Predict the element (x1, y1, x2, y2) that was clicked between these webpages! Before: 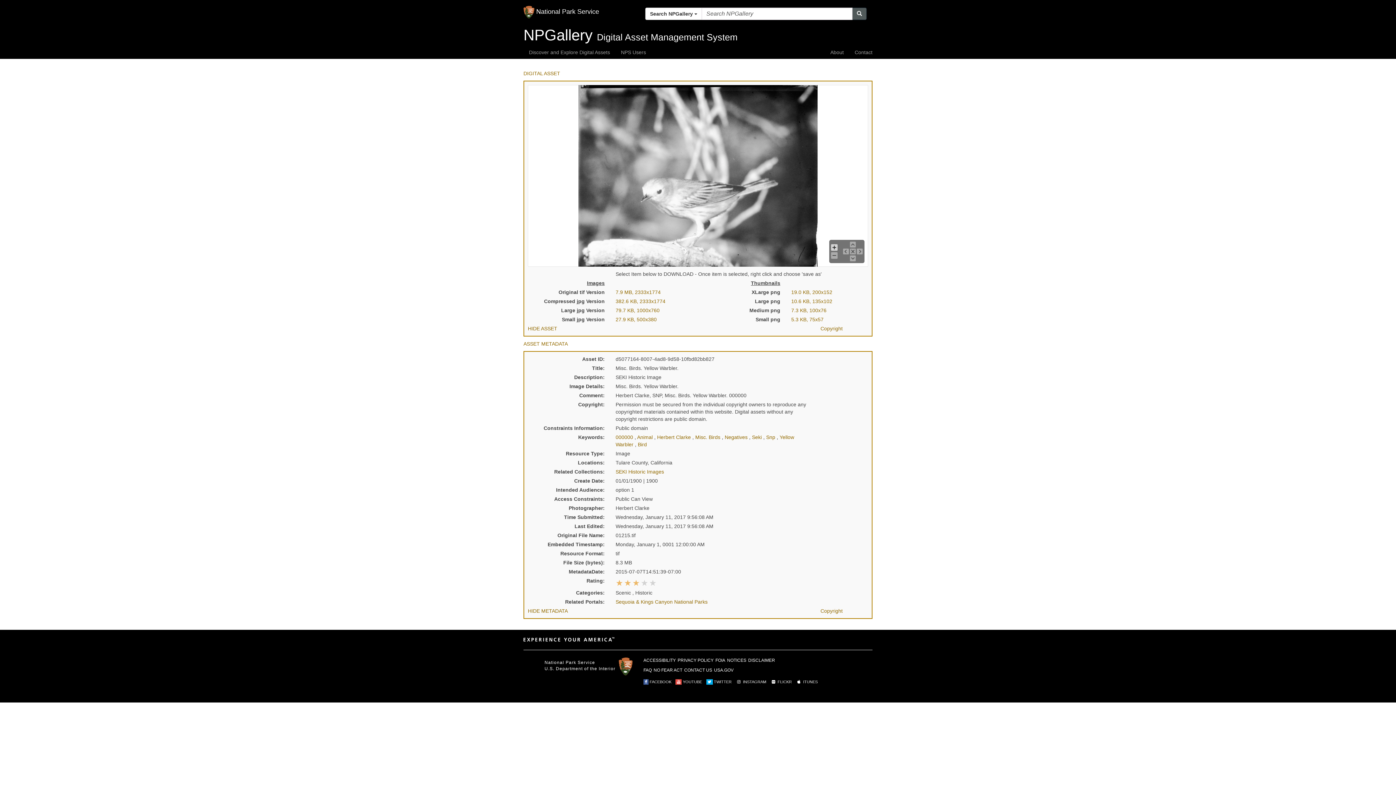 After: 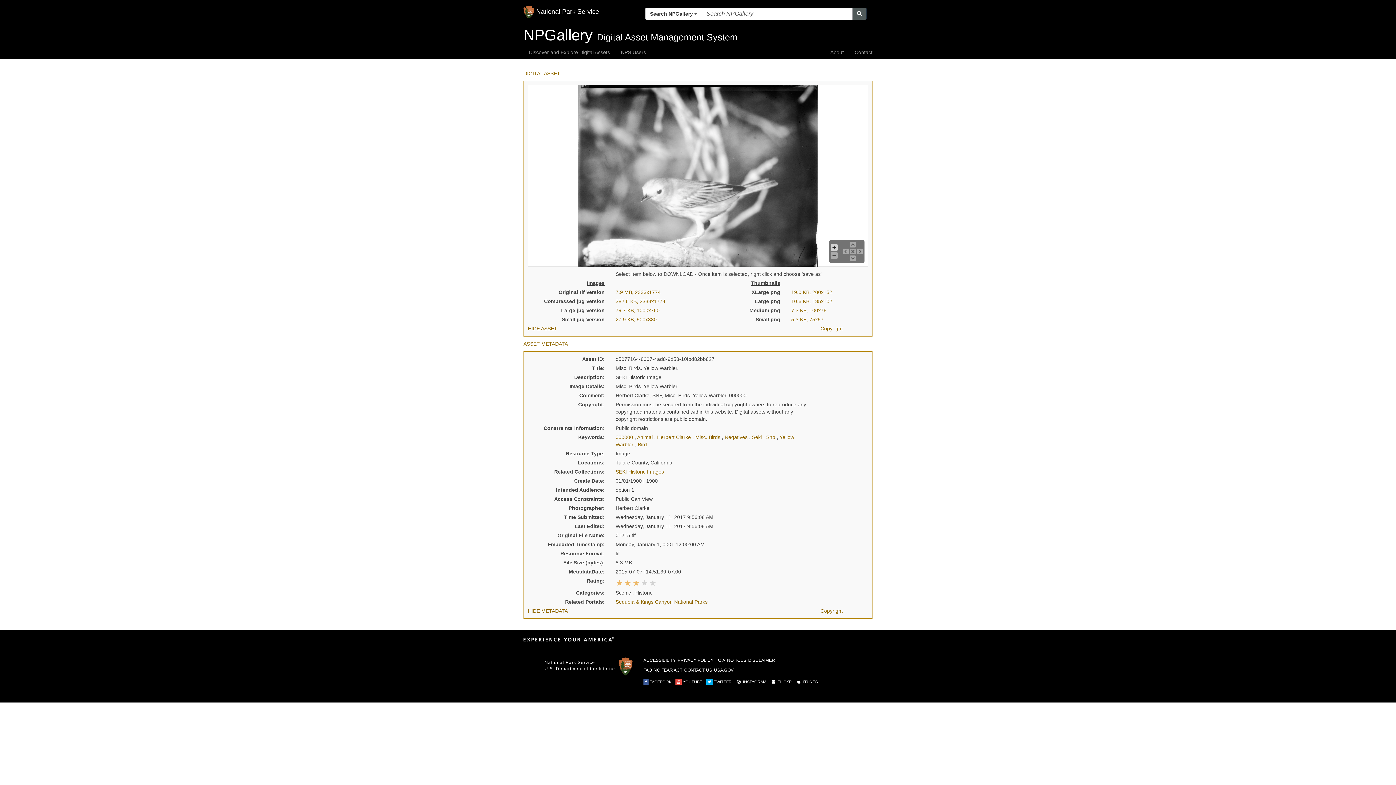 Action: bbox: (706, 680, 731, 684) label:  TWITTER